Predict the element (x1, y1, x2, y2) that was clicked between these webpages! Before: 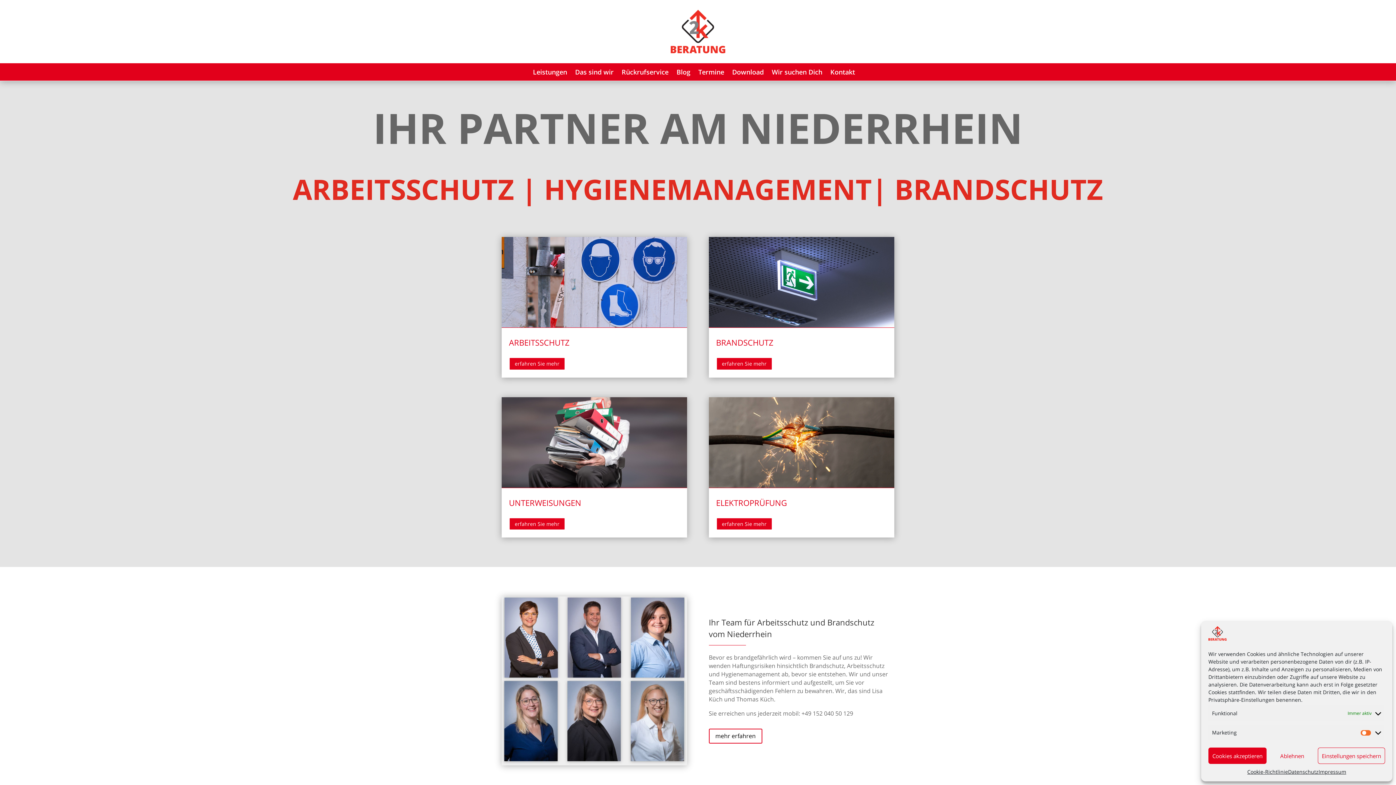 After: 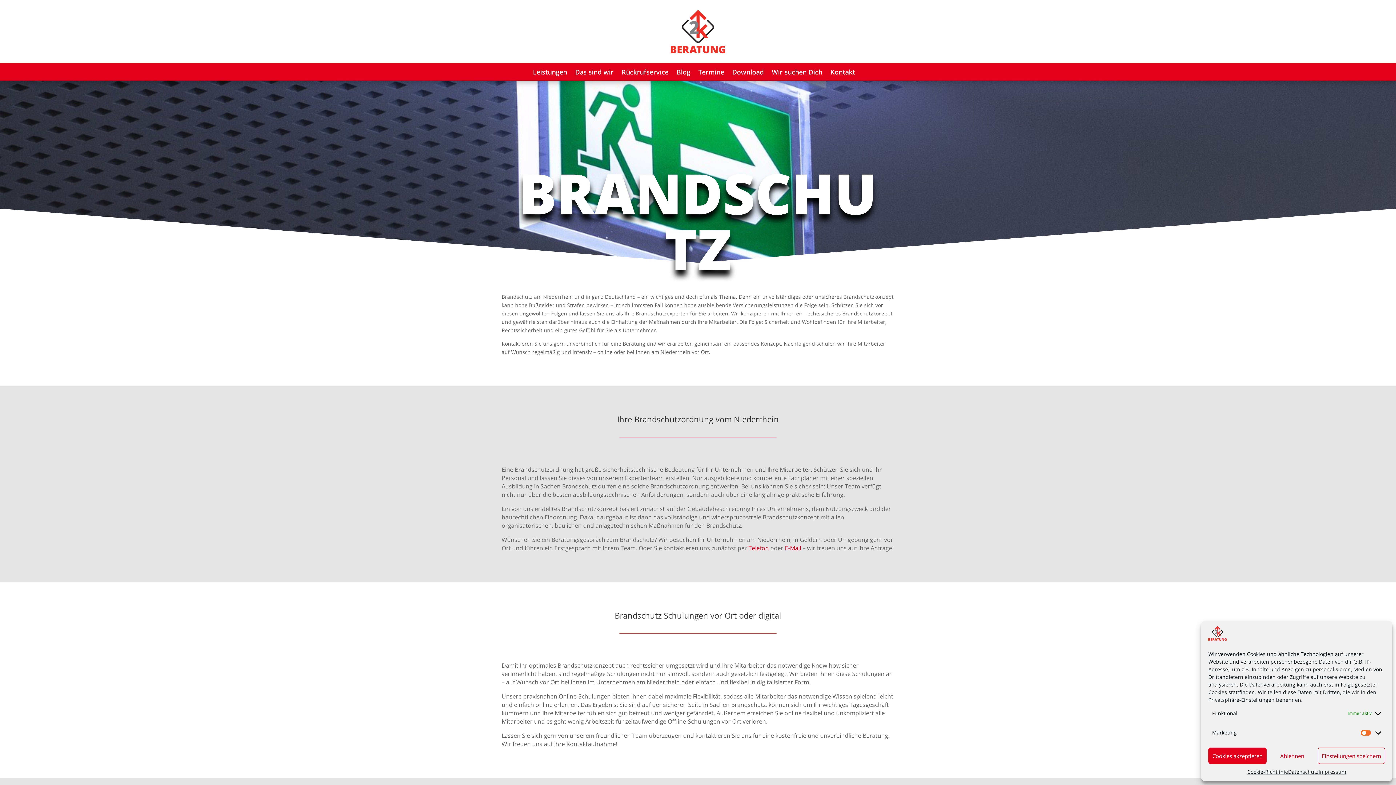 Action: bbox: (716, 357, 772, 370) label: erfahren Sie mehr